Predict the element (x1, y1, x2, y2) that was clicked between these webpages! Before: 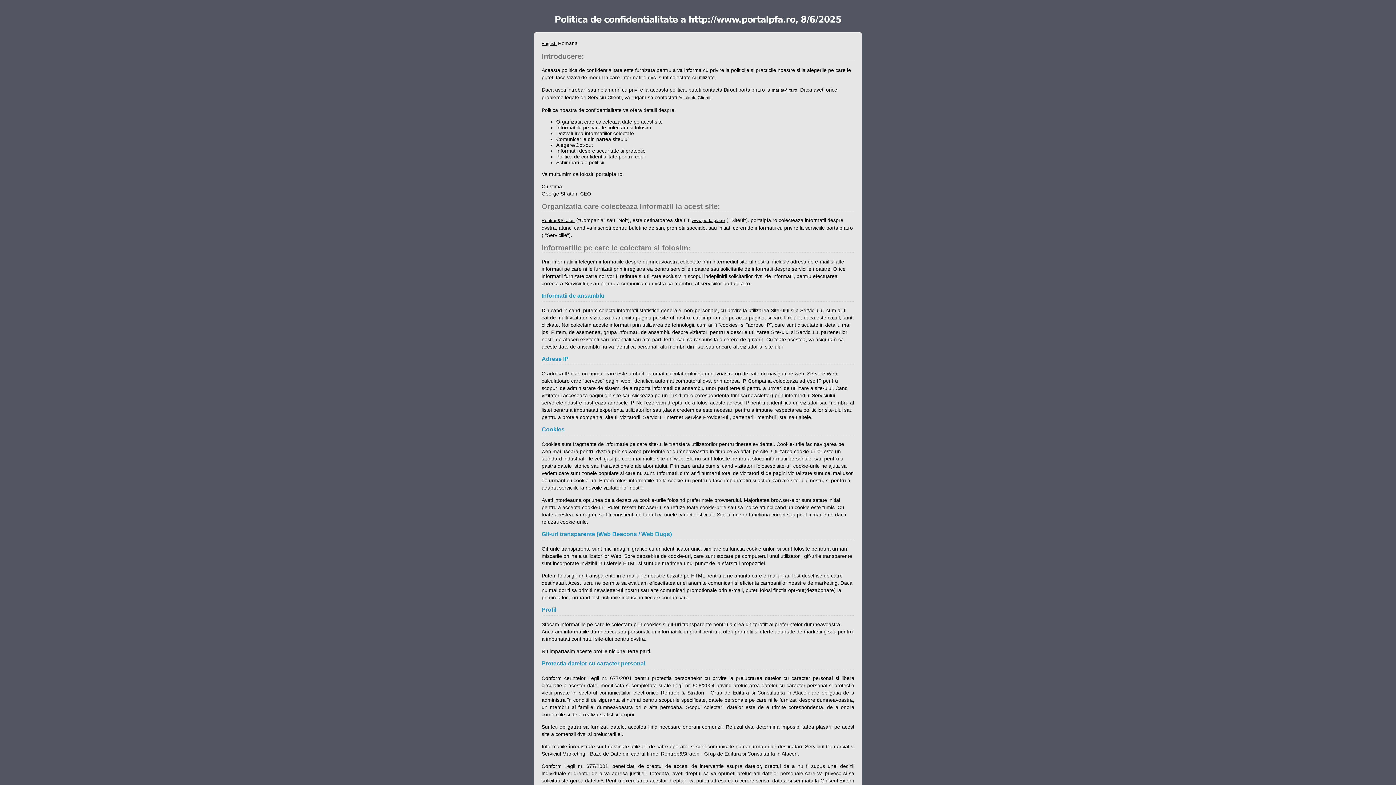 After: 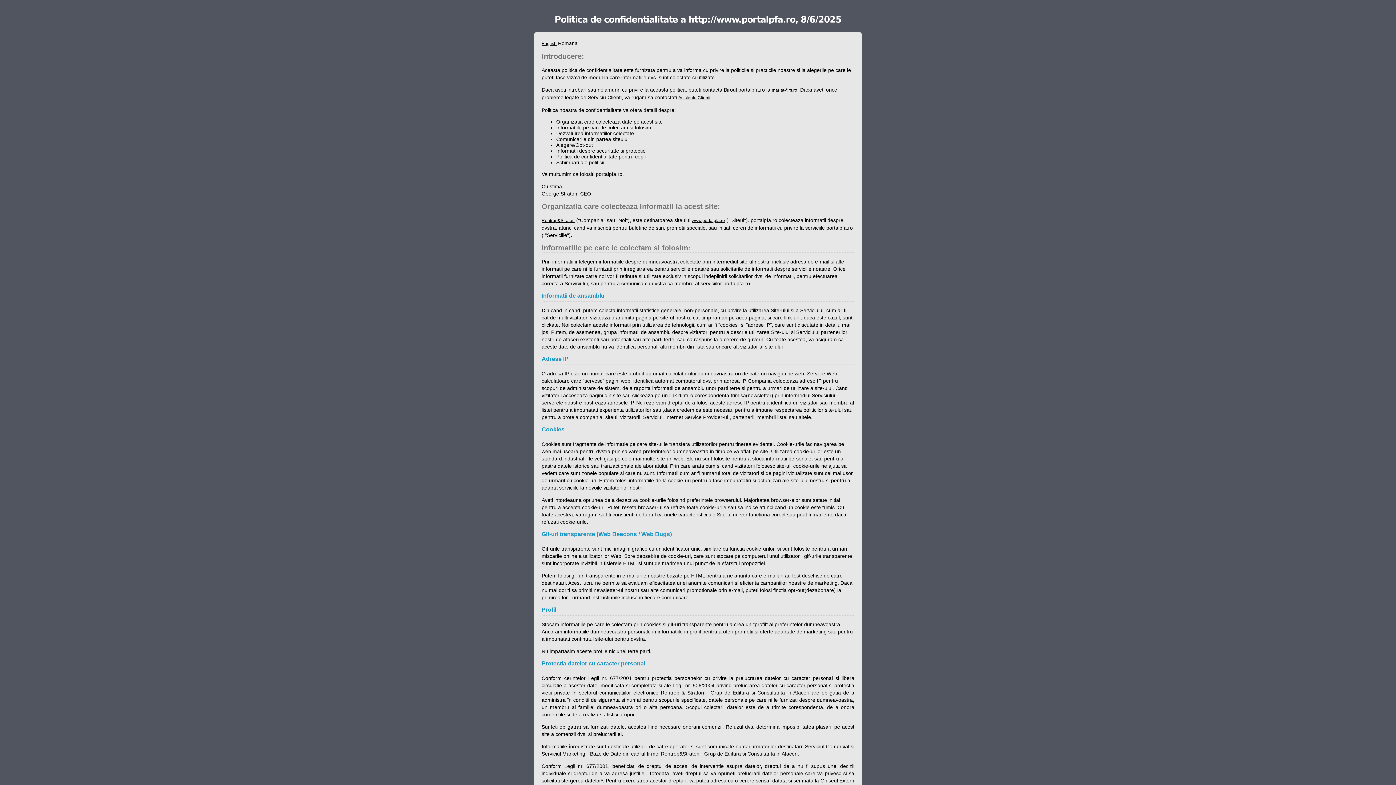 Action: label: Asistenta Clienti bbox: (678, 95, 710, 100)